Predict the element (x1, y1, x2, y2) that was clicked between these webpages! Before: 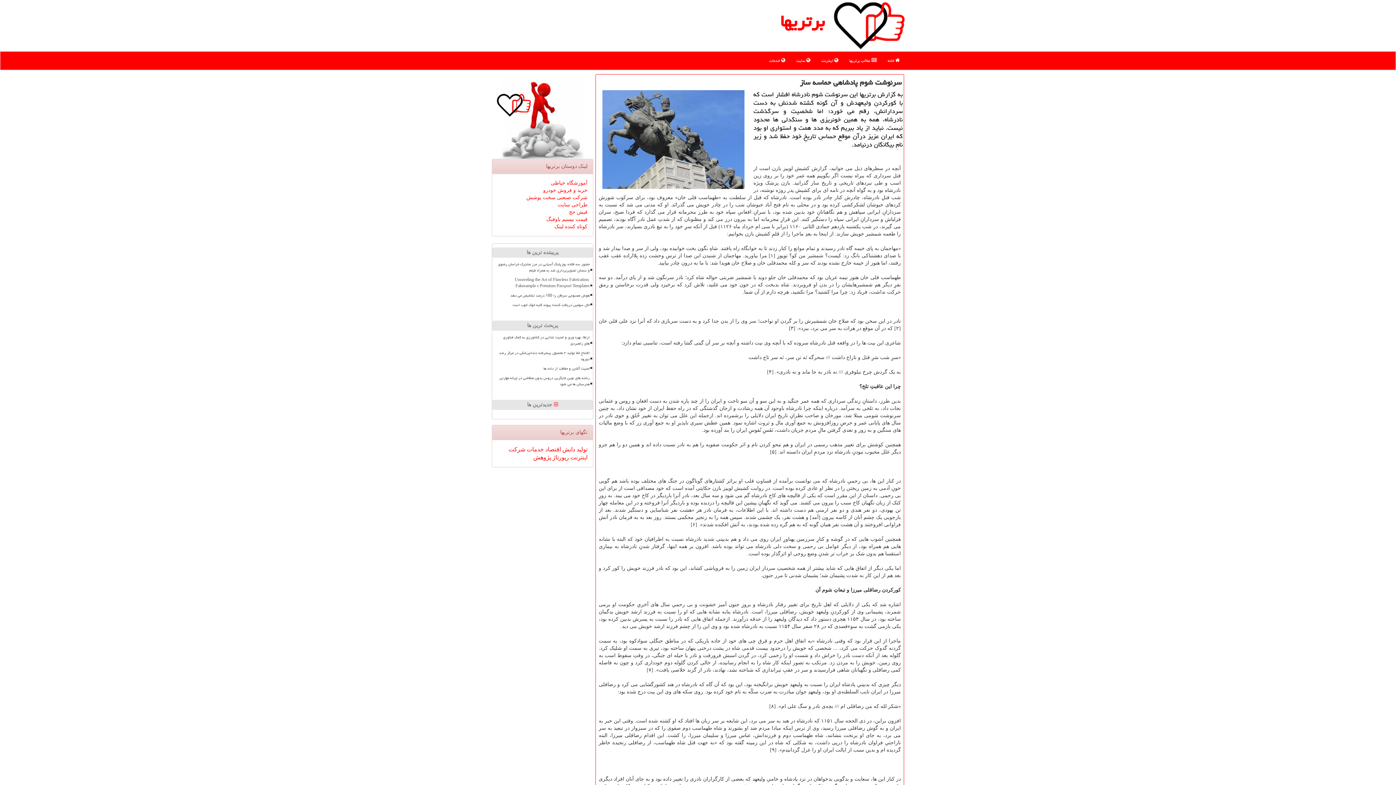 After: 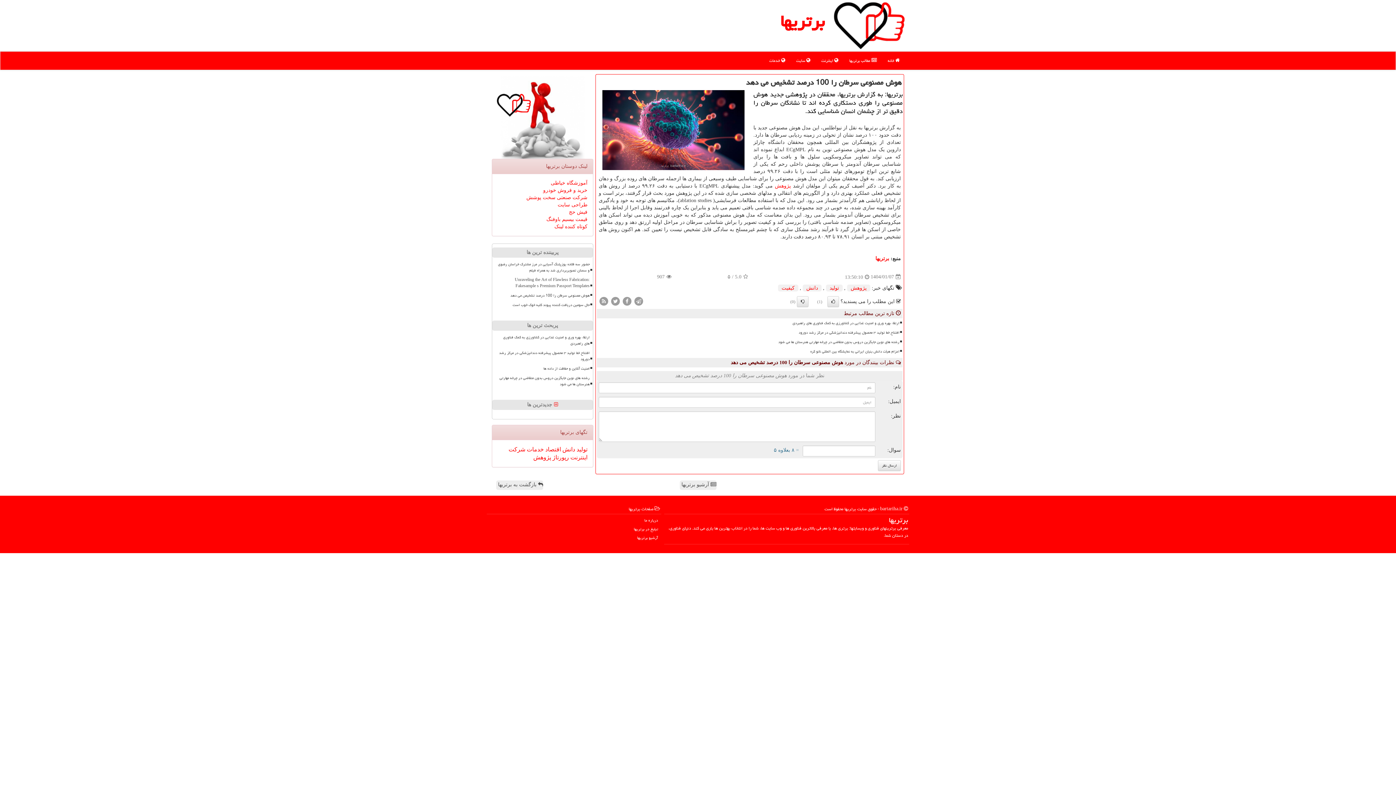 Action: label: هوش مصنوعی سرطان را 100 درصد تشخیص می دهد bbox: (495, 291, 590, 299)